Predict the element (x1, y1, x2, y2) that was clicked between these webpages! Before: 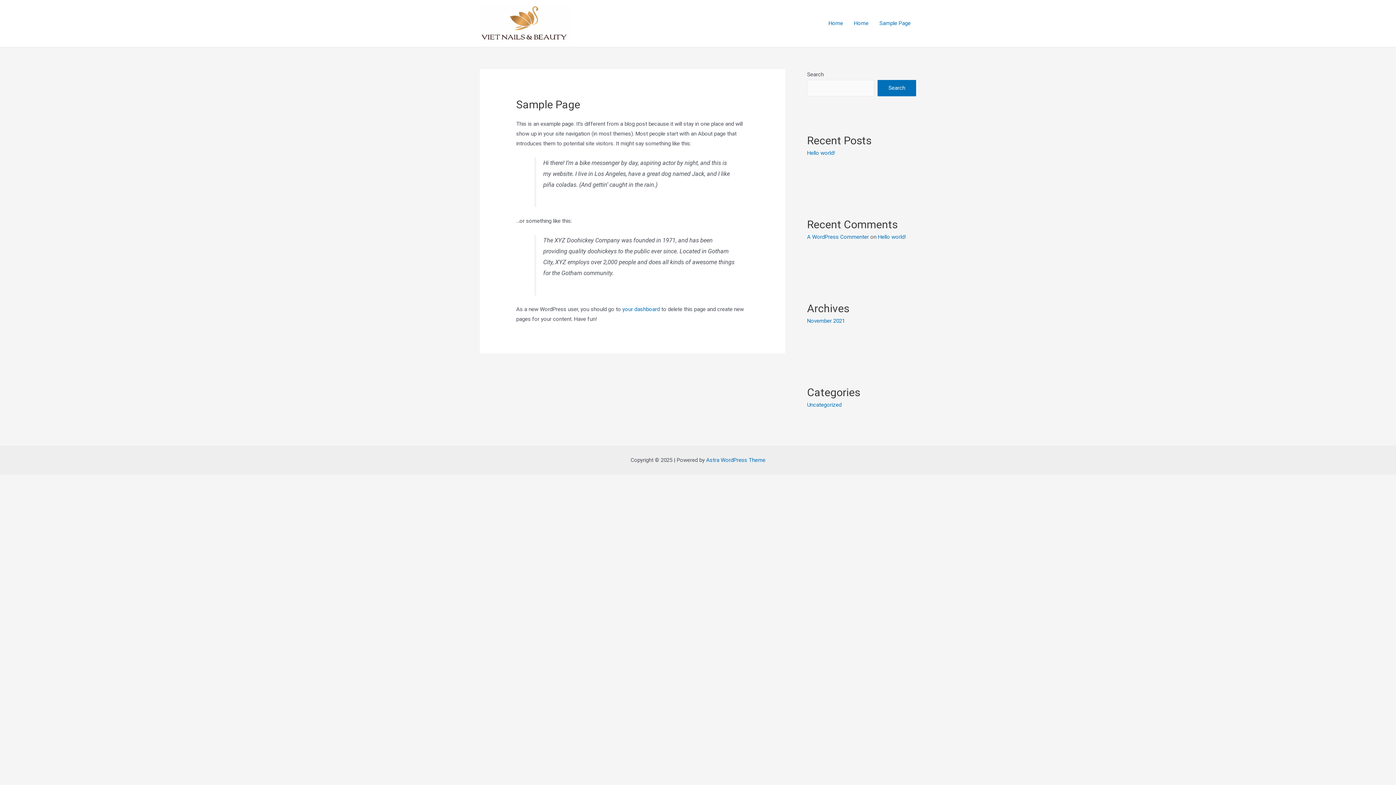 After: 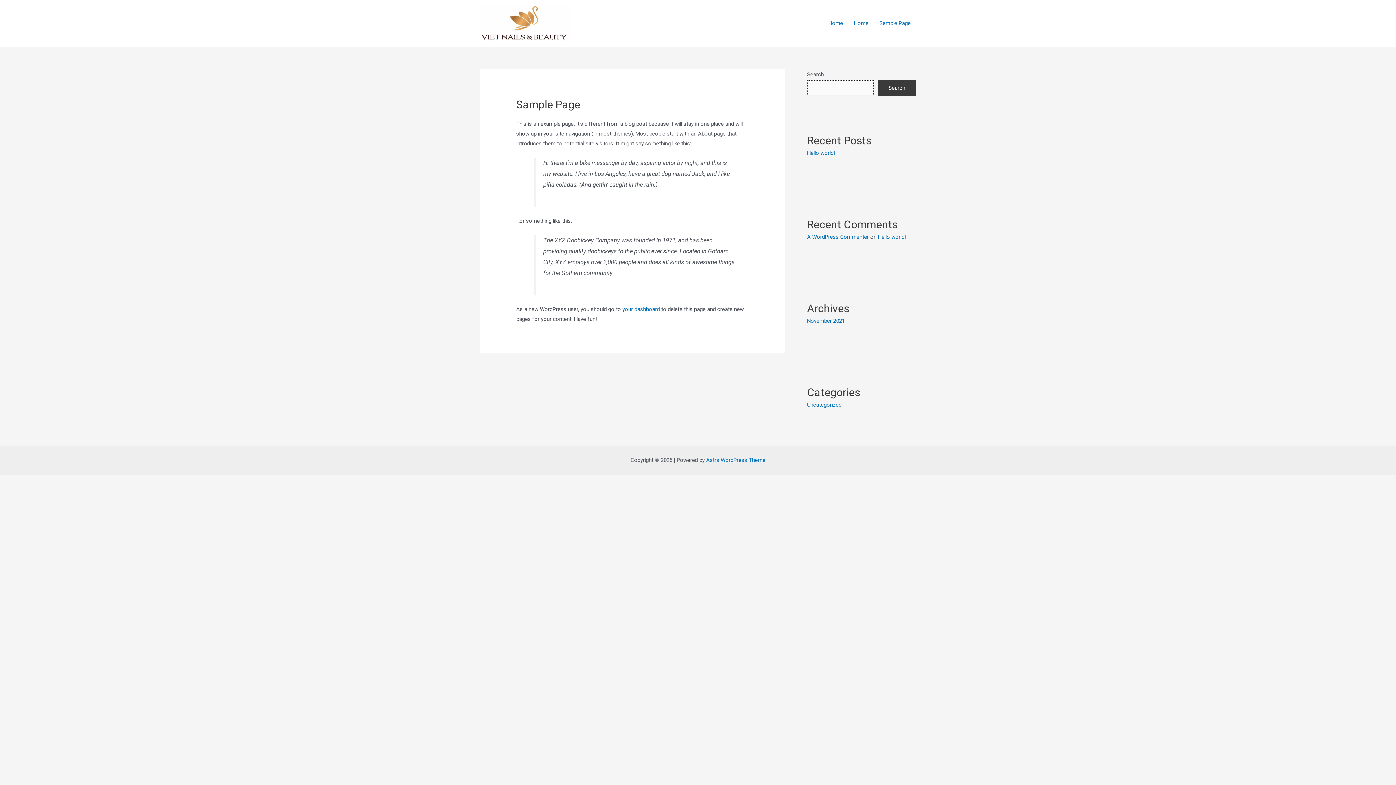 Action: label: Search bbox: (877, 79, 916, 96)